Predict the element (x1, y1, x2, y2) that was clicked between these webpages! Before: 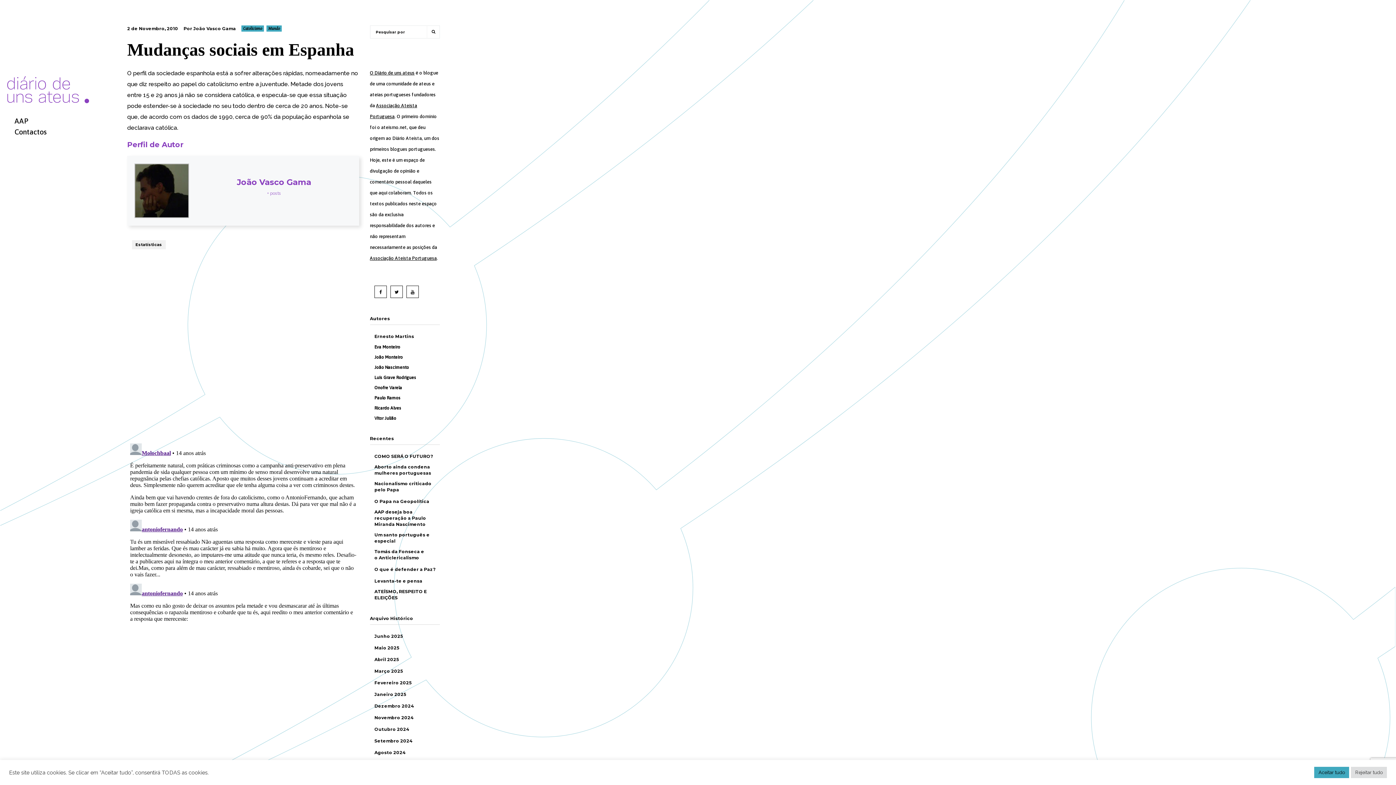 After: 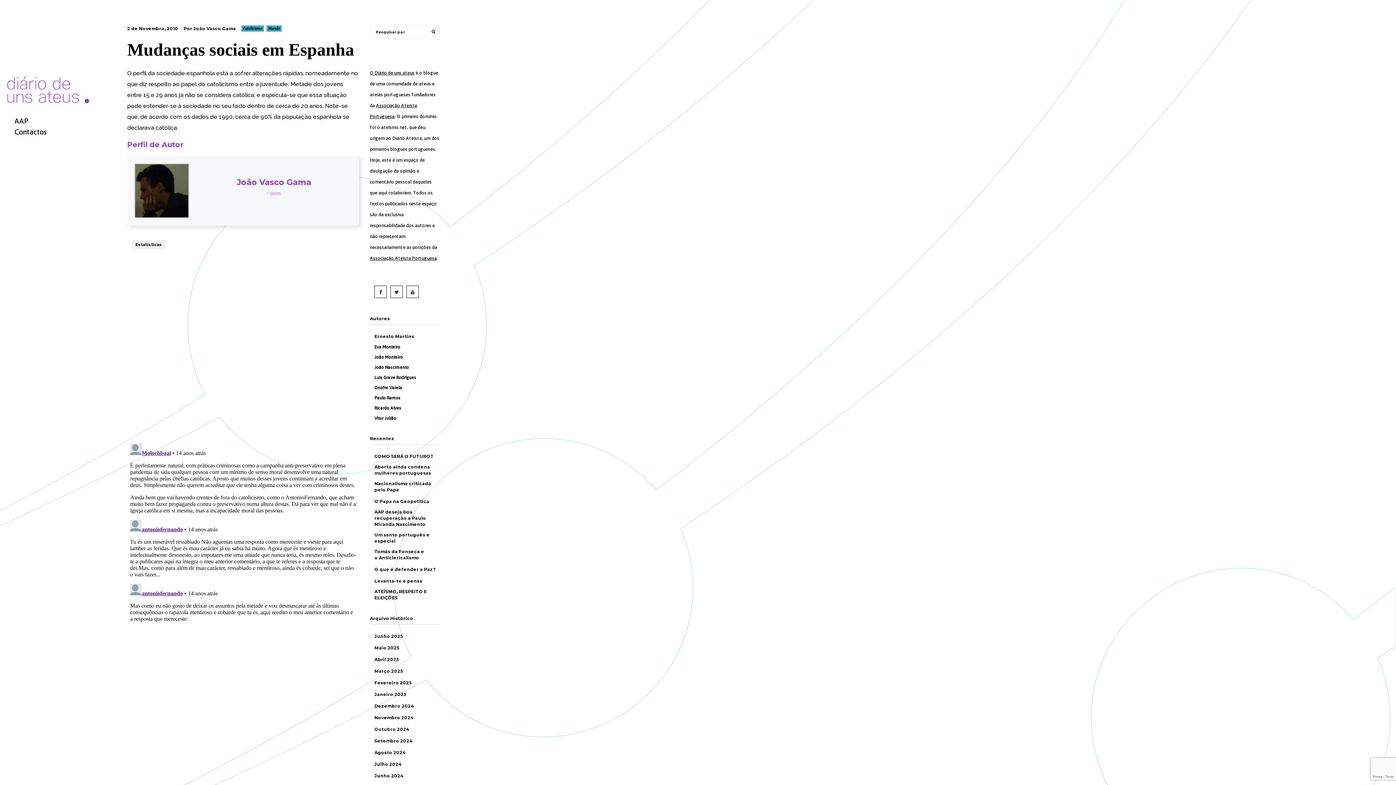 Action: bbox: (1314, 767, 1349, 778) label: Aceitar tudo